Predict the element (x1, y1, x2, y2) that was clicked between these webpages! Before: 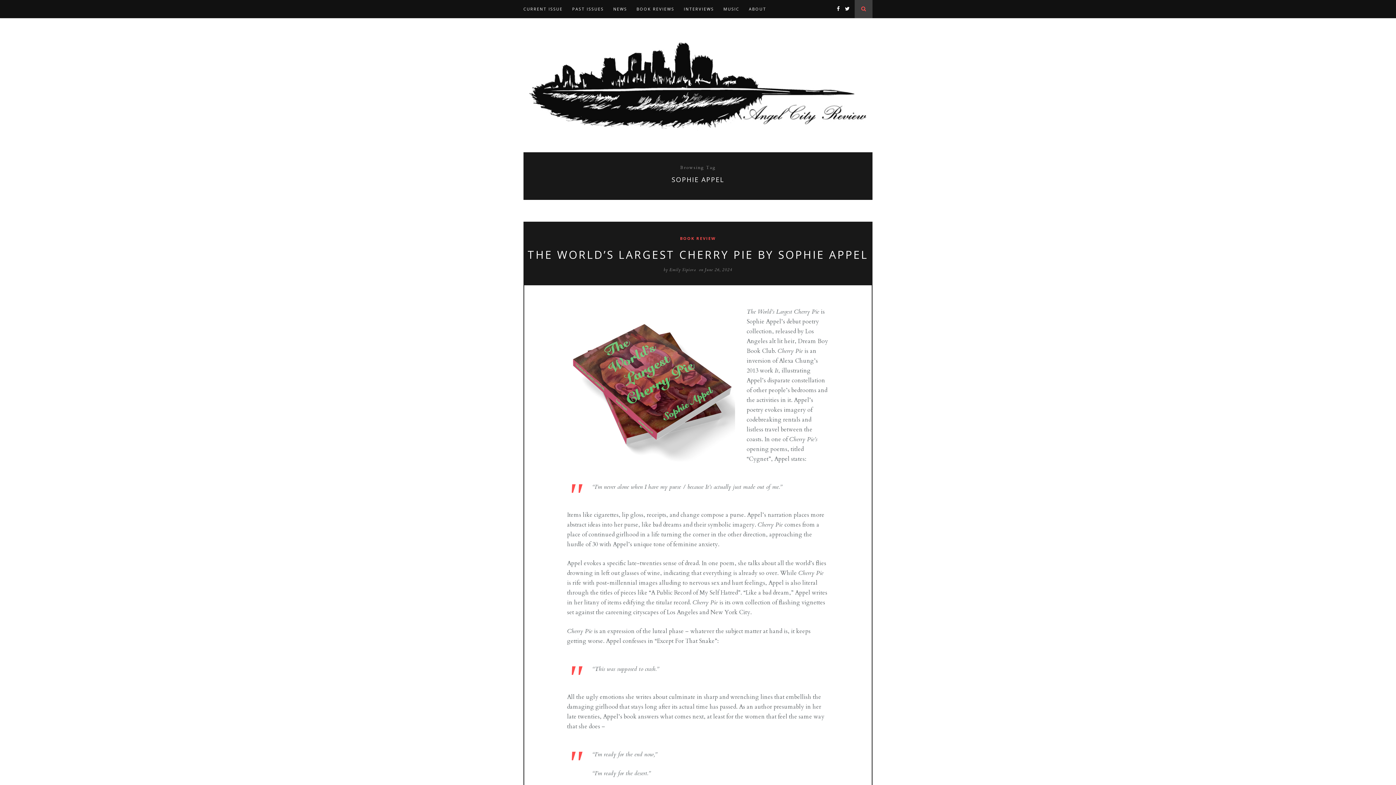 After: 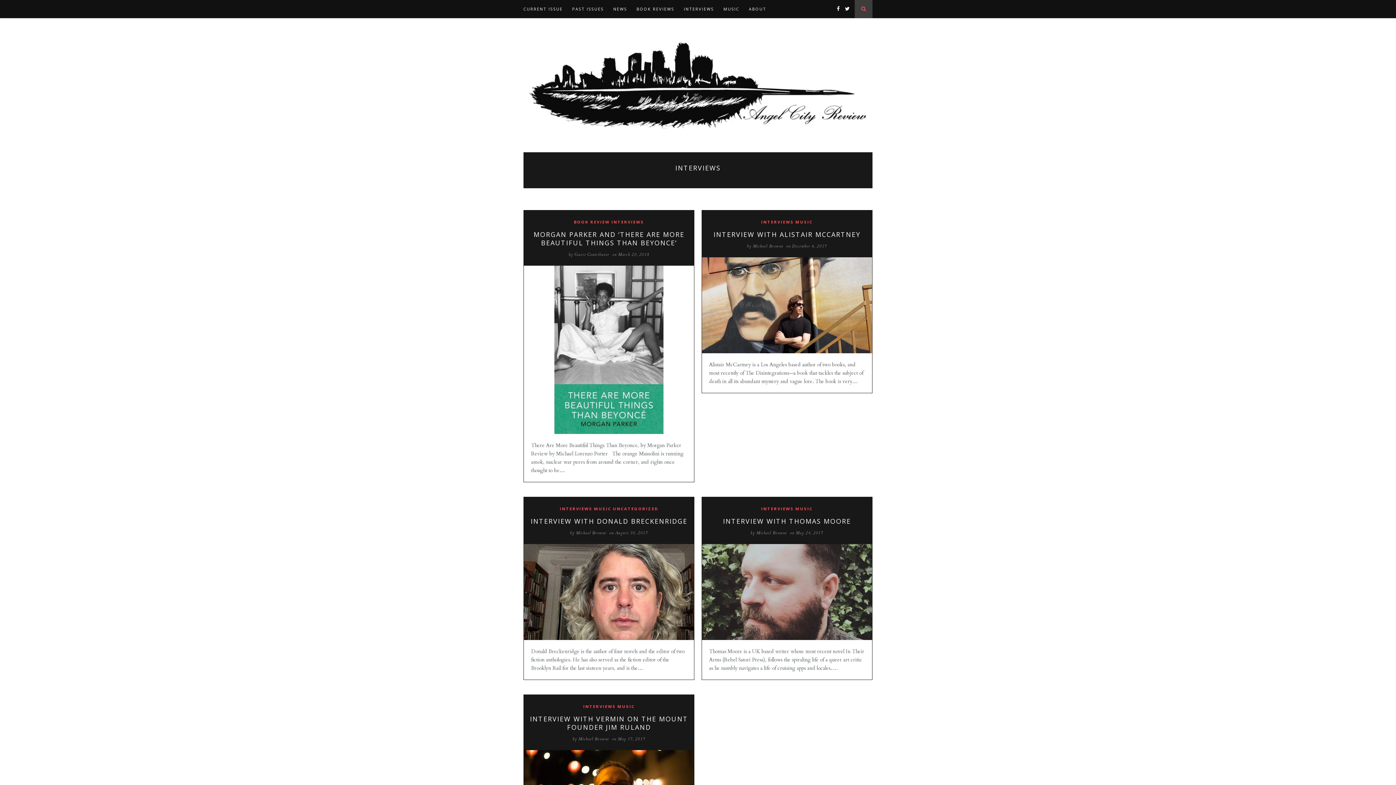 Action: label: INTERVIEWS bbox: (684, 0, 722, 18)